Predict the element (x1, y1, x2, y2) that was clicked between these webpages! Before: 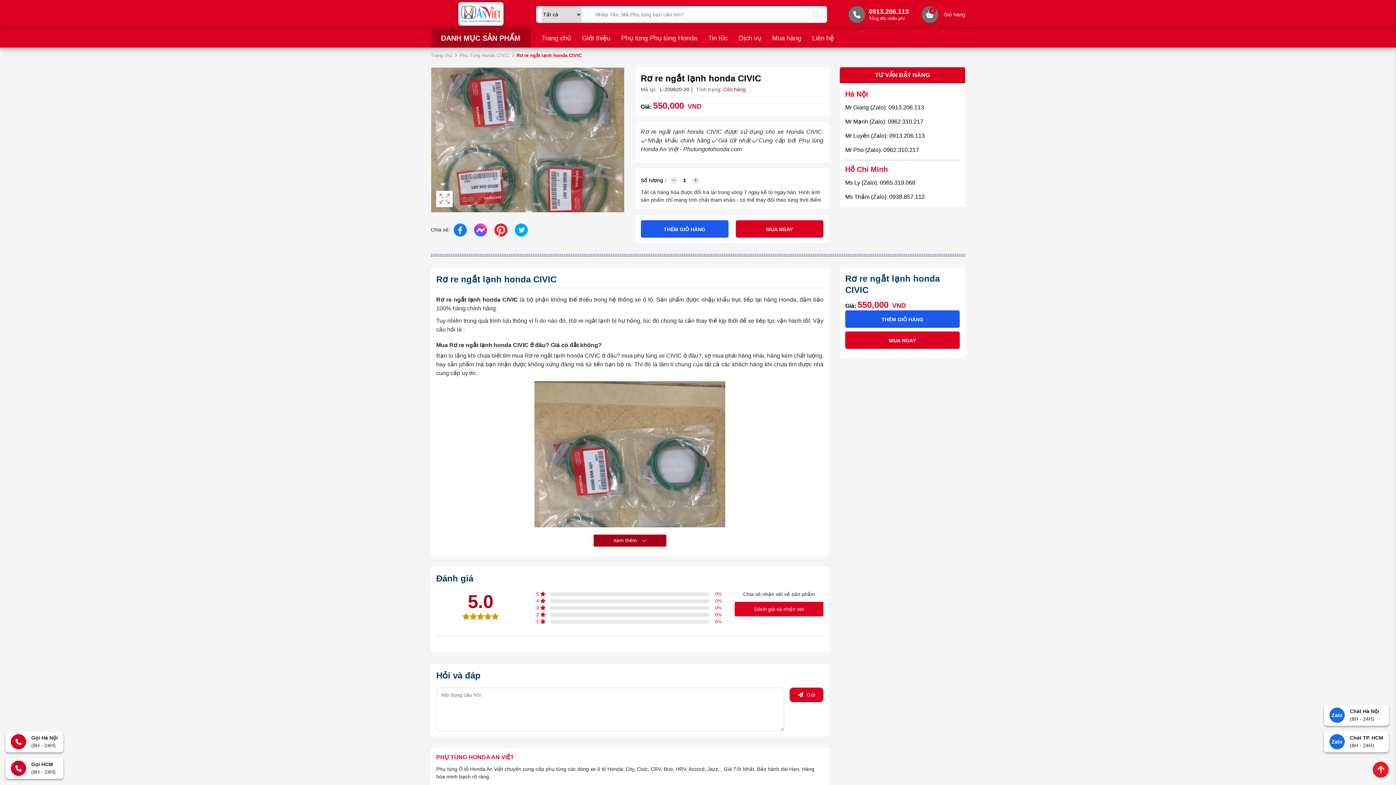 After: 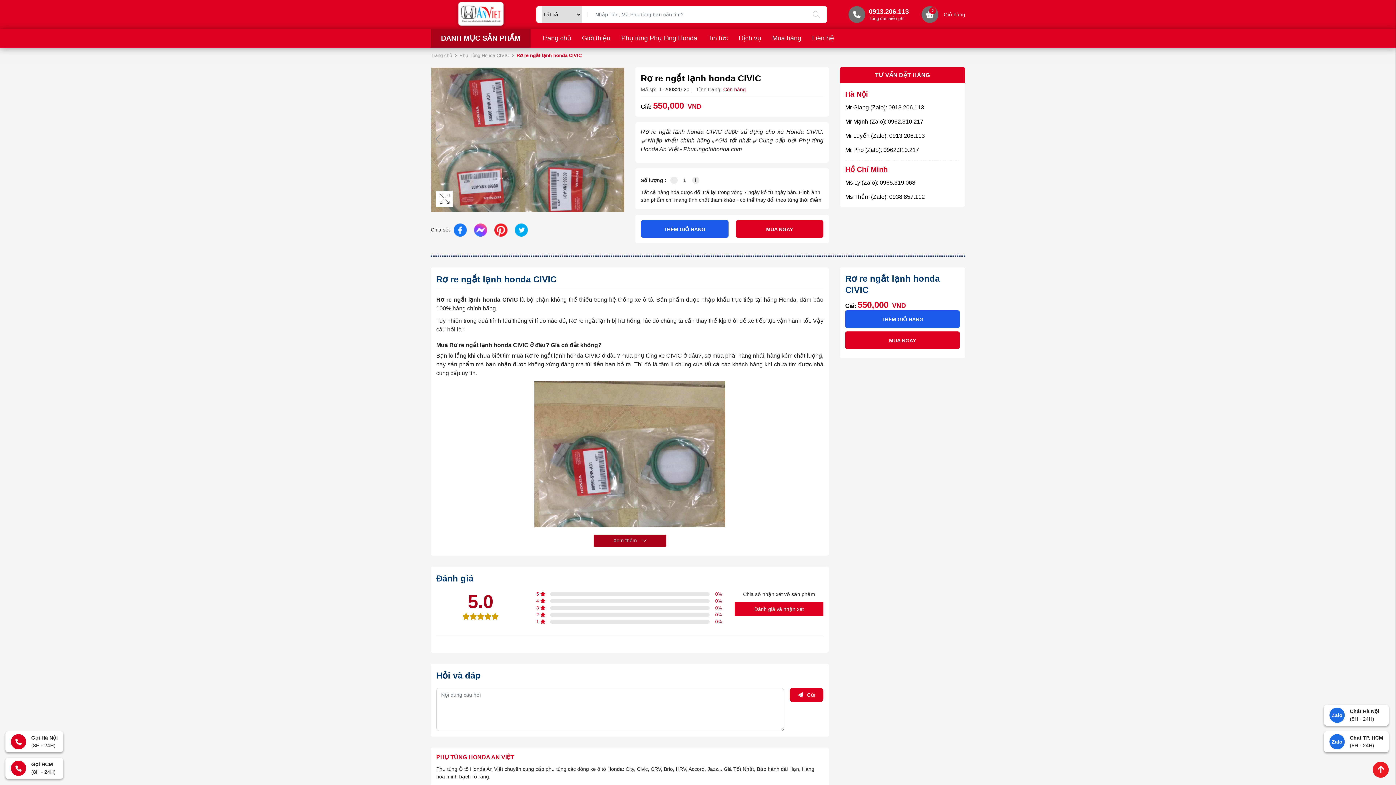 Action: bbox: (845, 104, 924, 110) label: Mr Giang (Zalo): 0913.206.113